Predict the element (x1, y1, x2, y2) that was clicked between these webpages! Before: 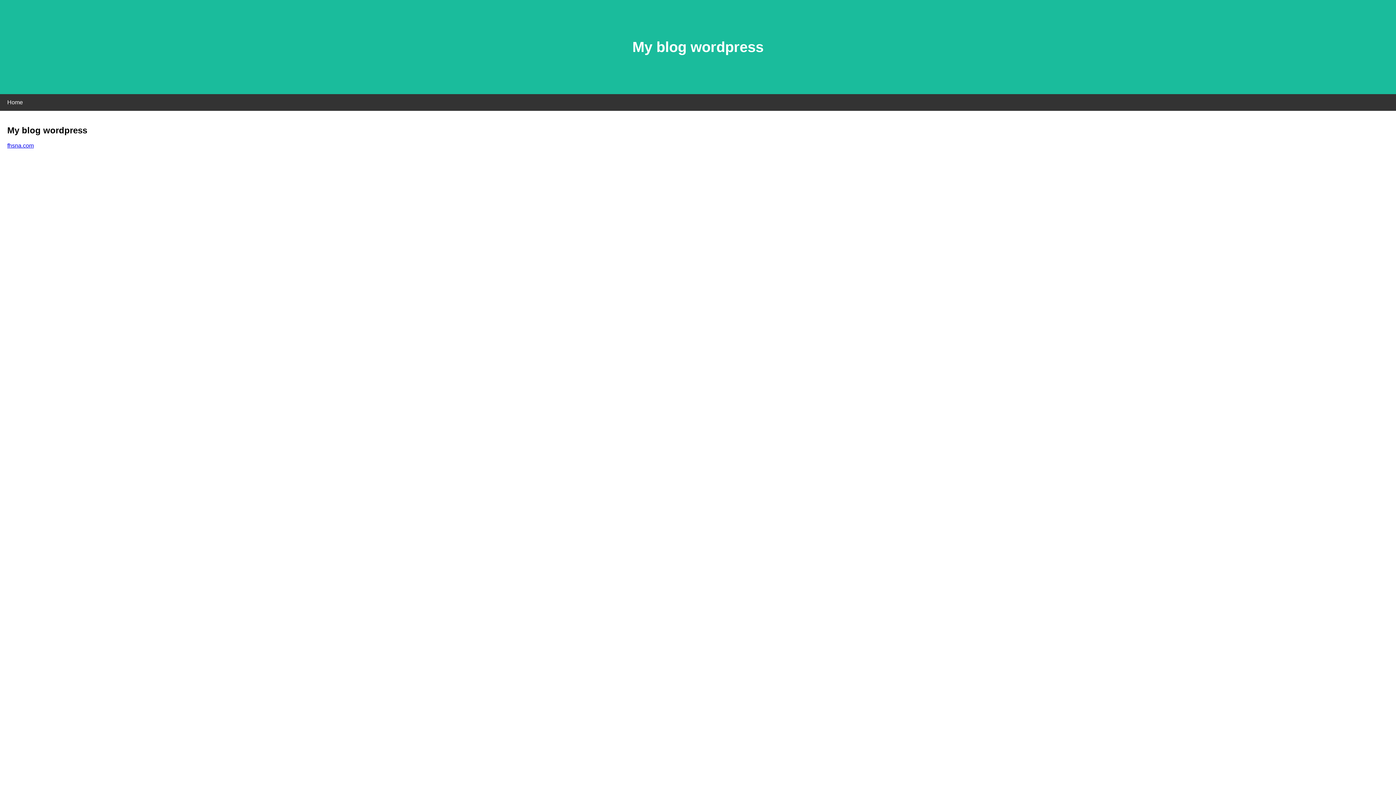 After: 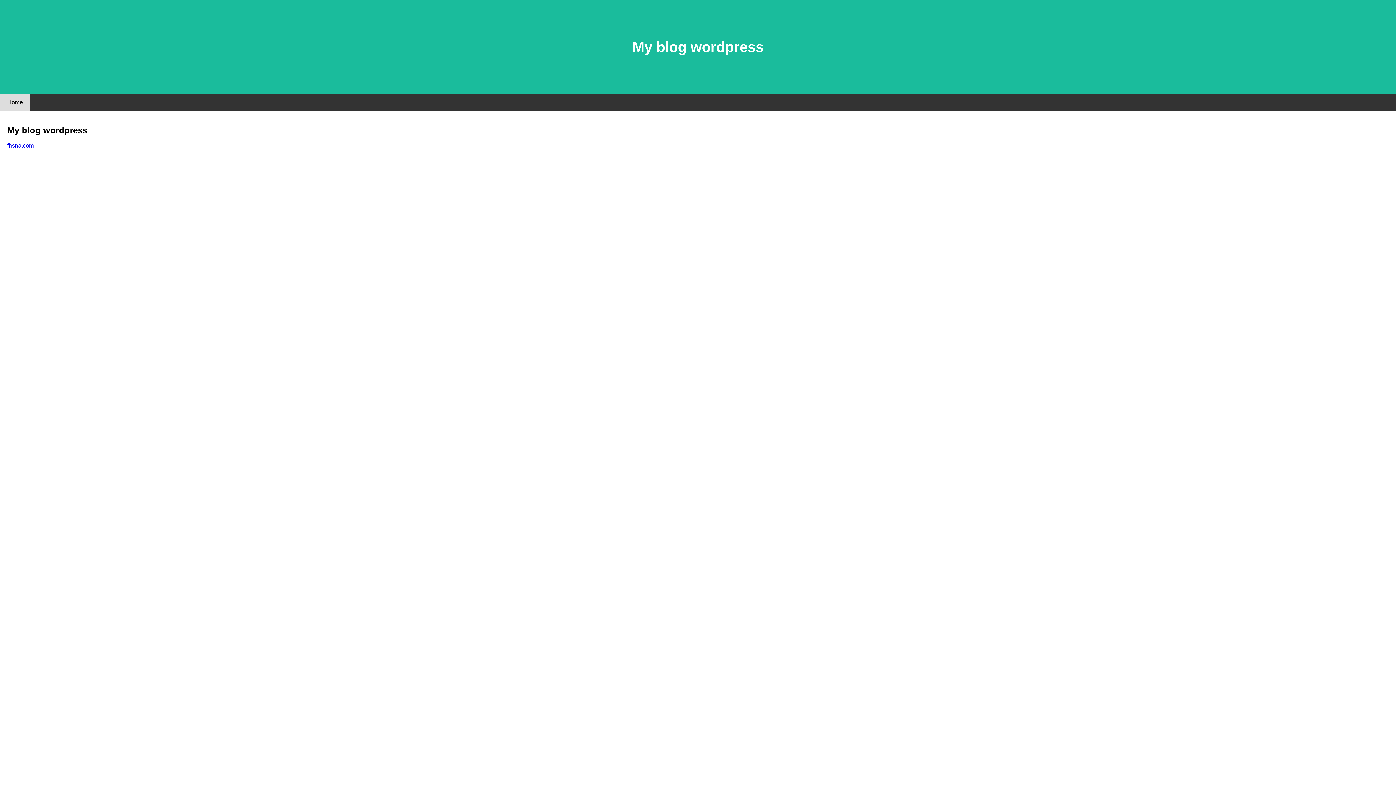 Action: bbox: (0, 94, 30, 110) label: Home